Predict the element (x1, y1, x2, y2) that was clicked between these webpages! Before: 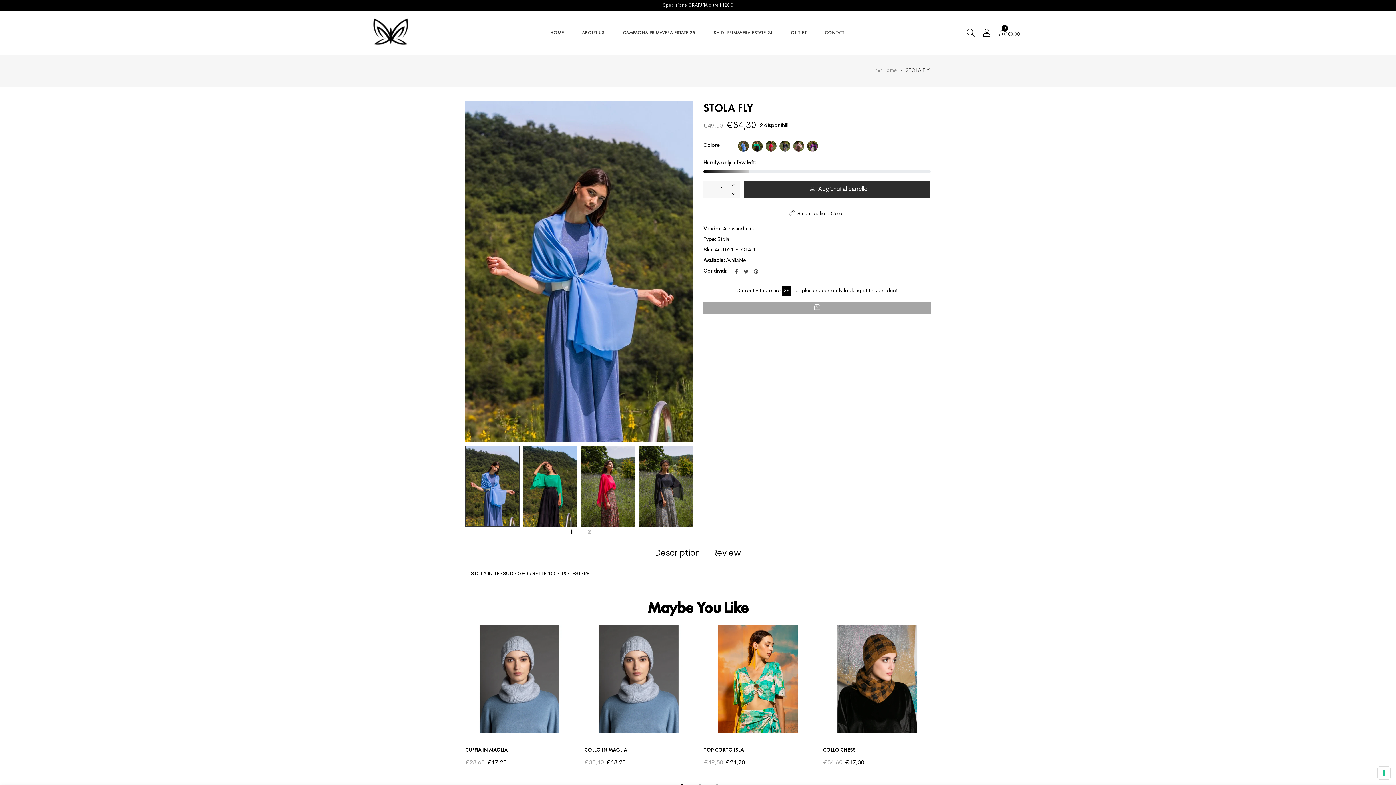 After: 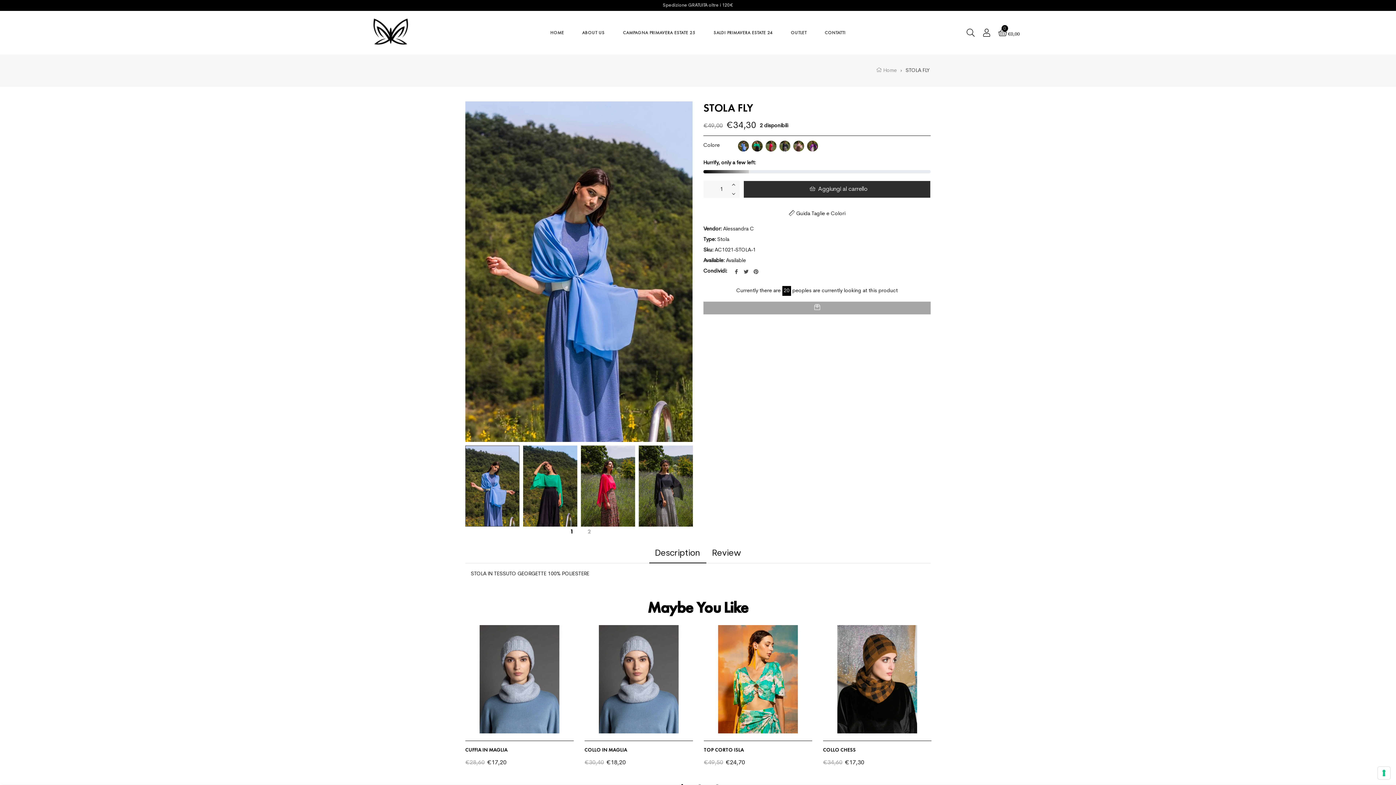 Action: bbox: (570, 528, 573, 532) label: 1